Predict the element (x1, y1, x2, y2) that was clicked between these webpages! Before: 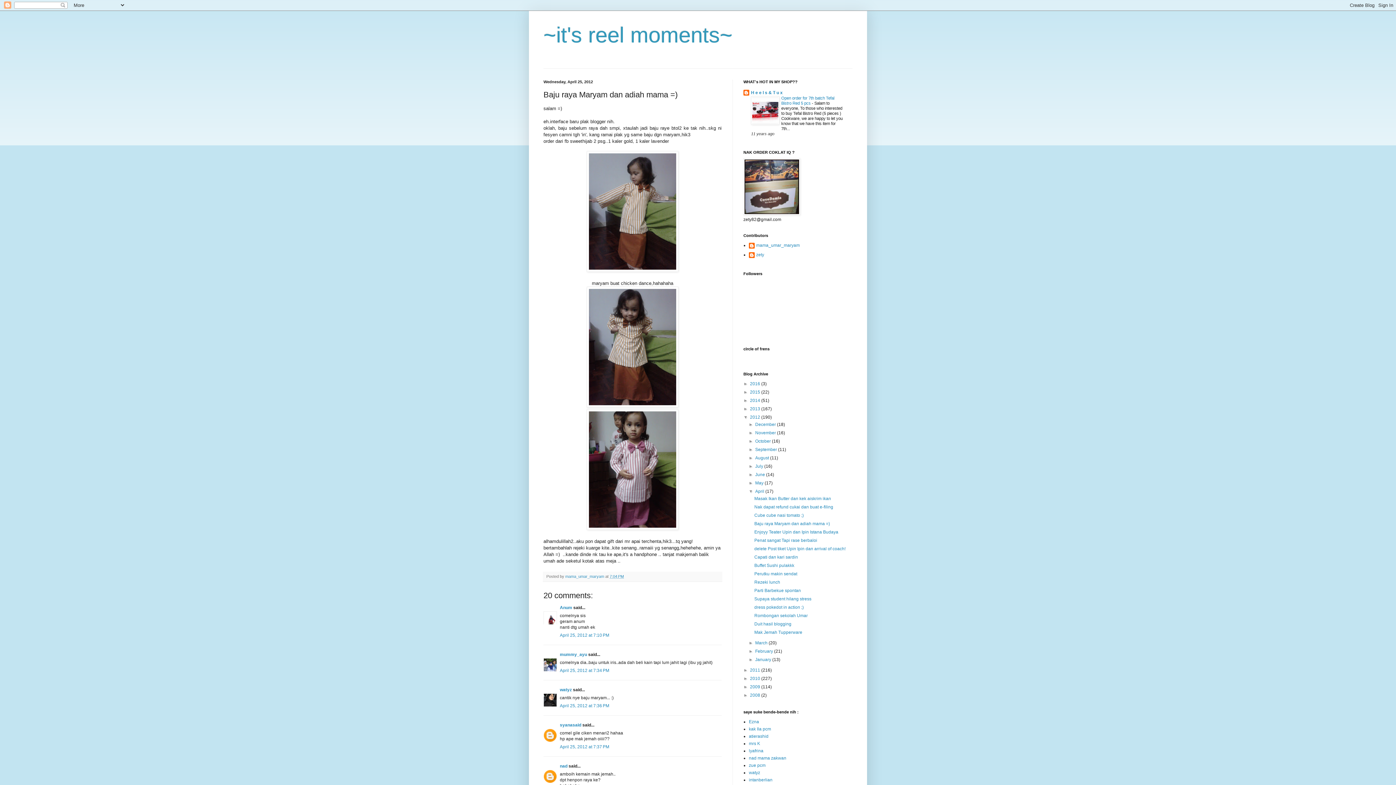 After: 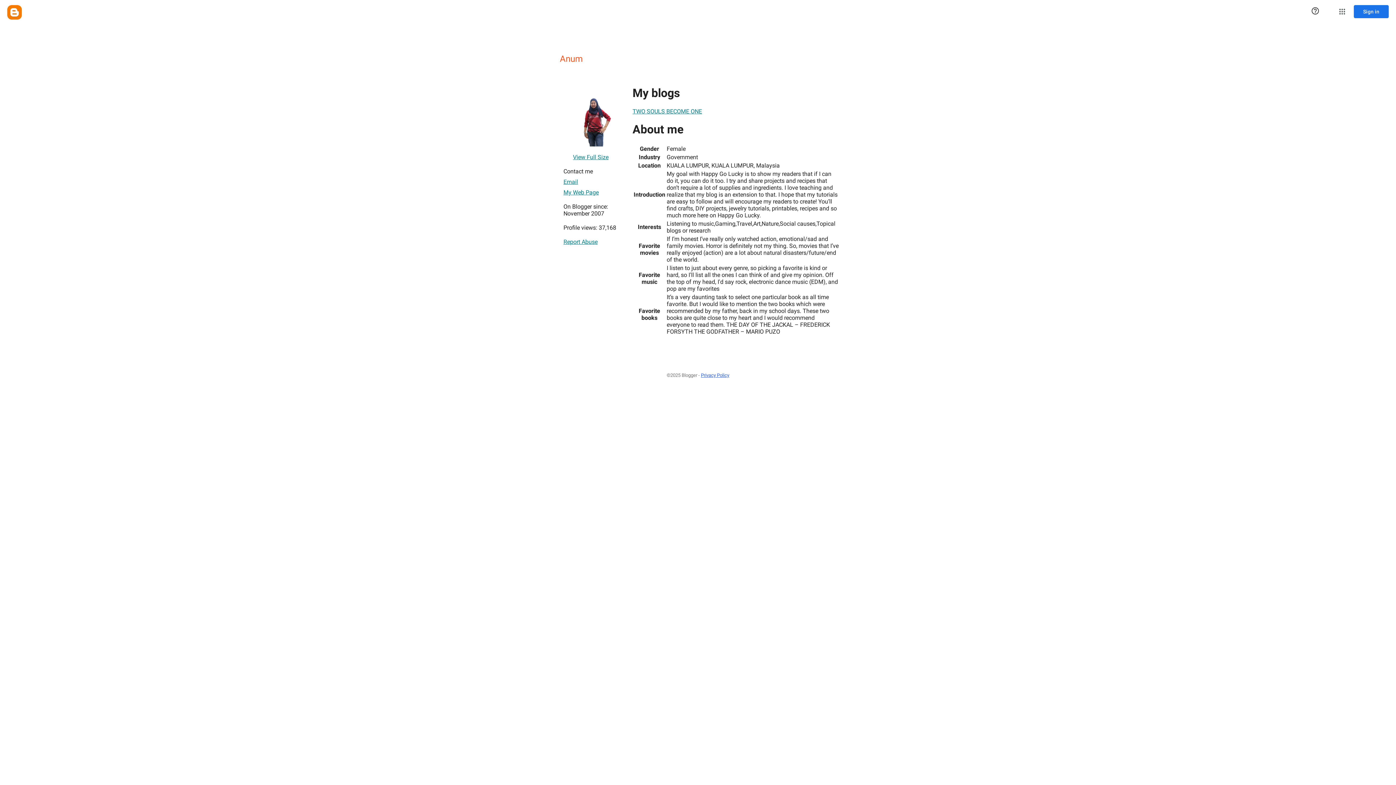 Action: bbox: (560, 605, 572, 610) label: Anum